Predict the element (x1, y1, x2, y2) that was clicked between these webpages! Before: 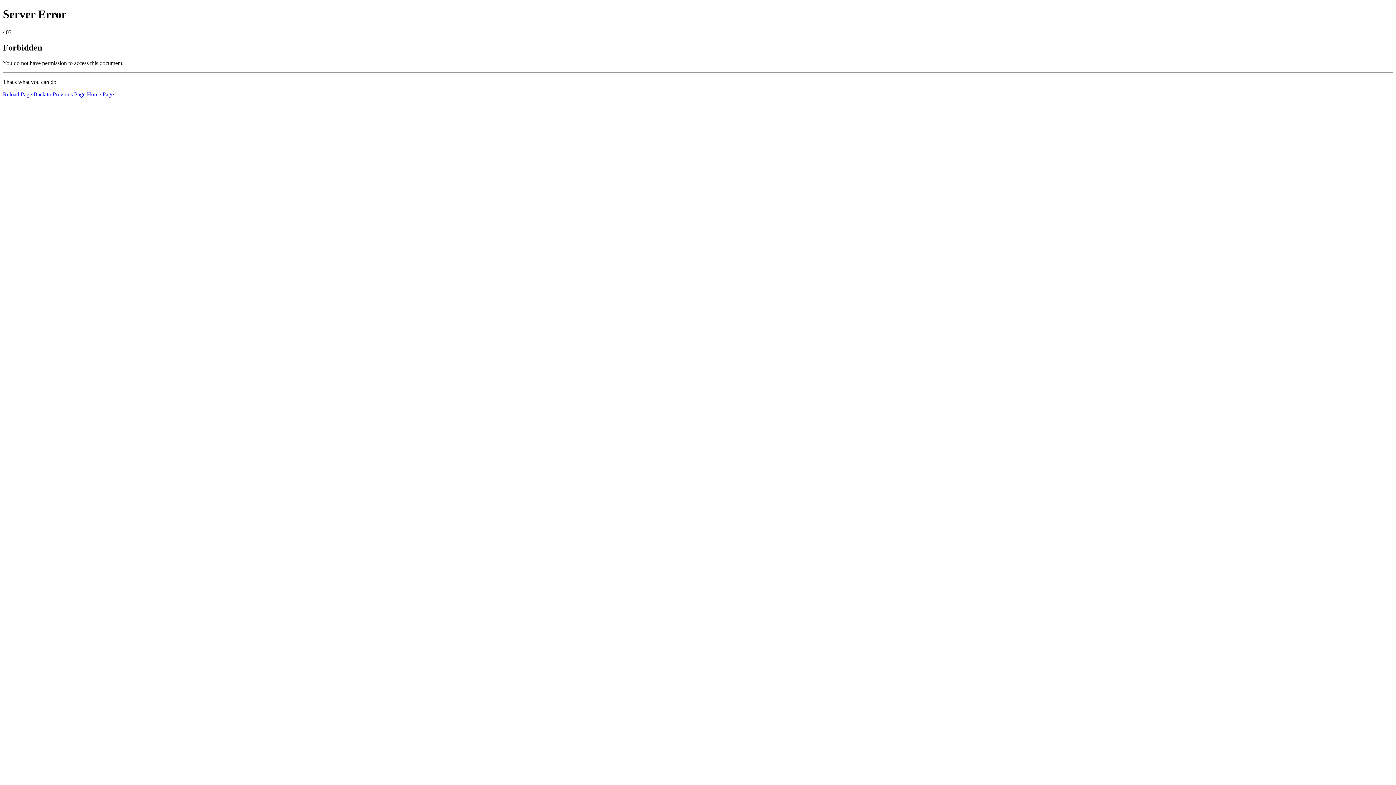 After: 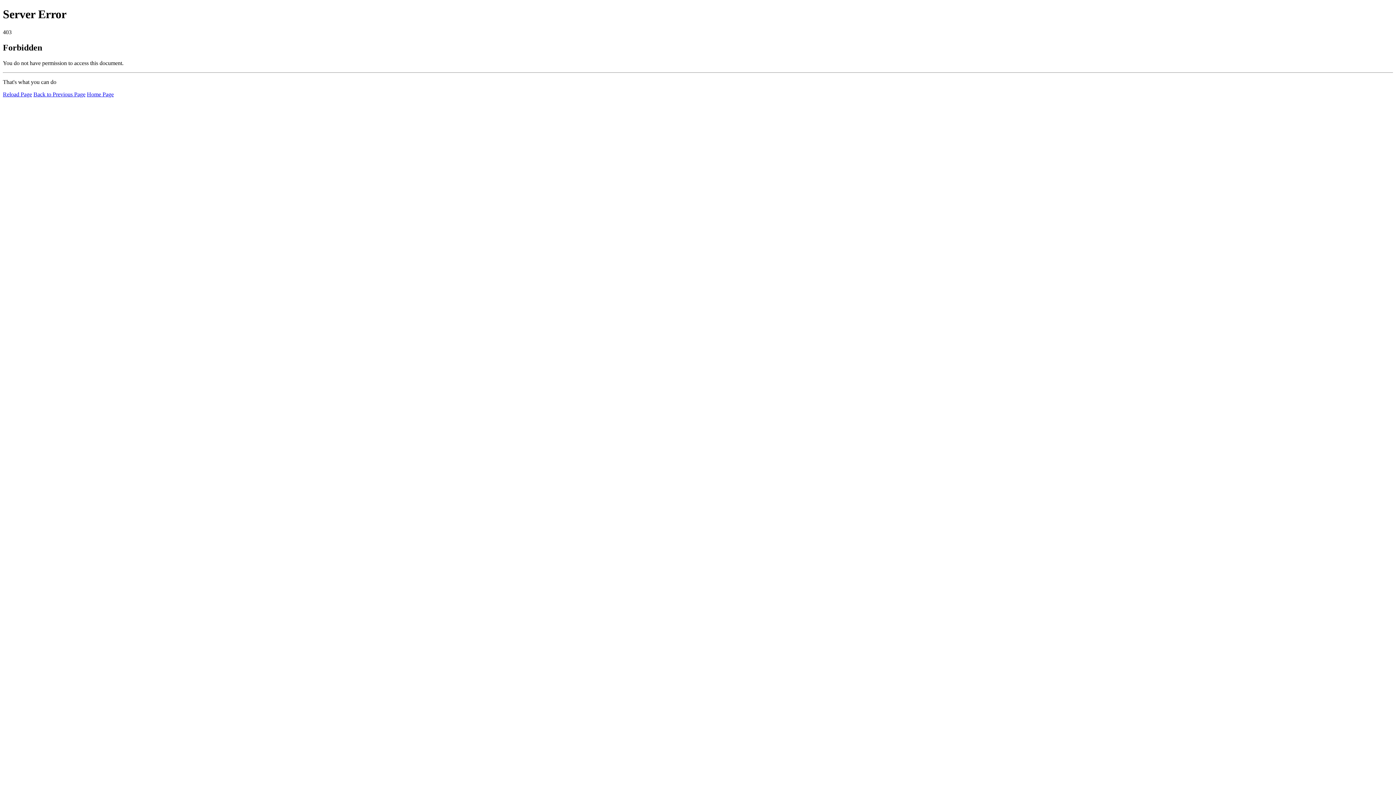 Action: label: Reload Page bbox: (2, 91, 32, 97)